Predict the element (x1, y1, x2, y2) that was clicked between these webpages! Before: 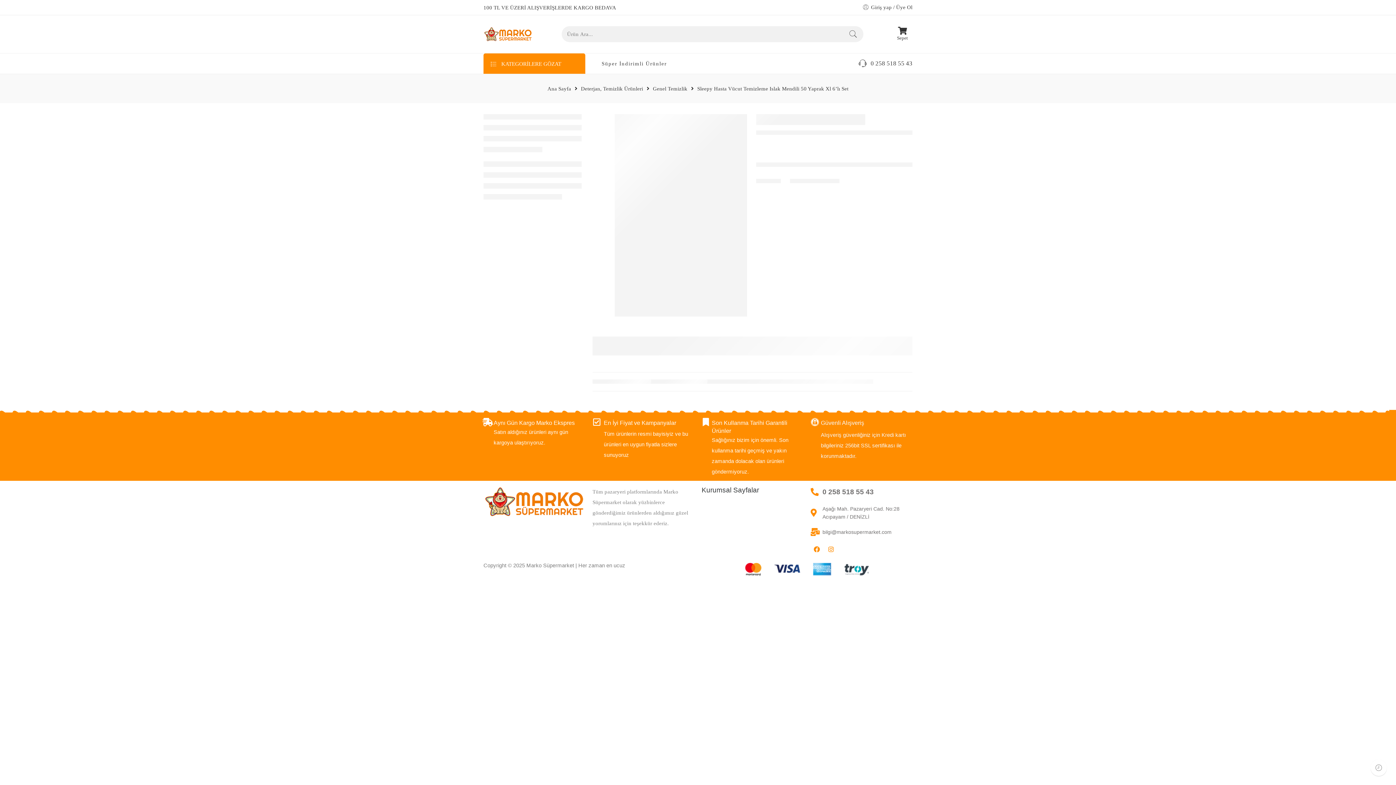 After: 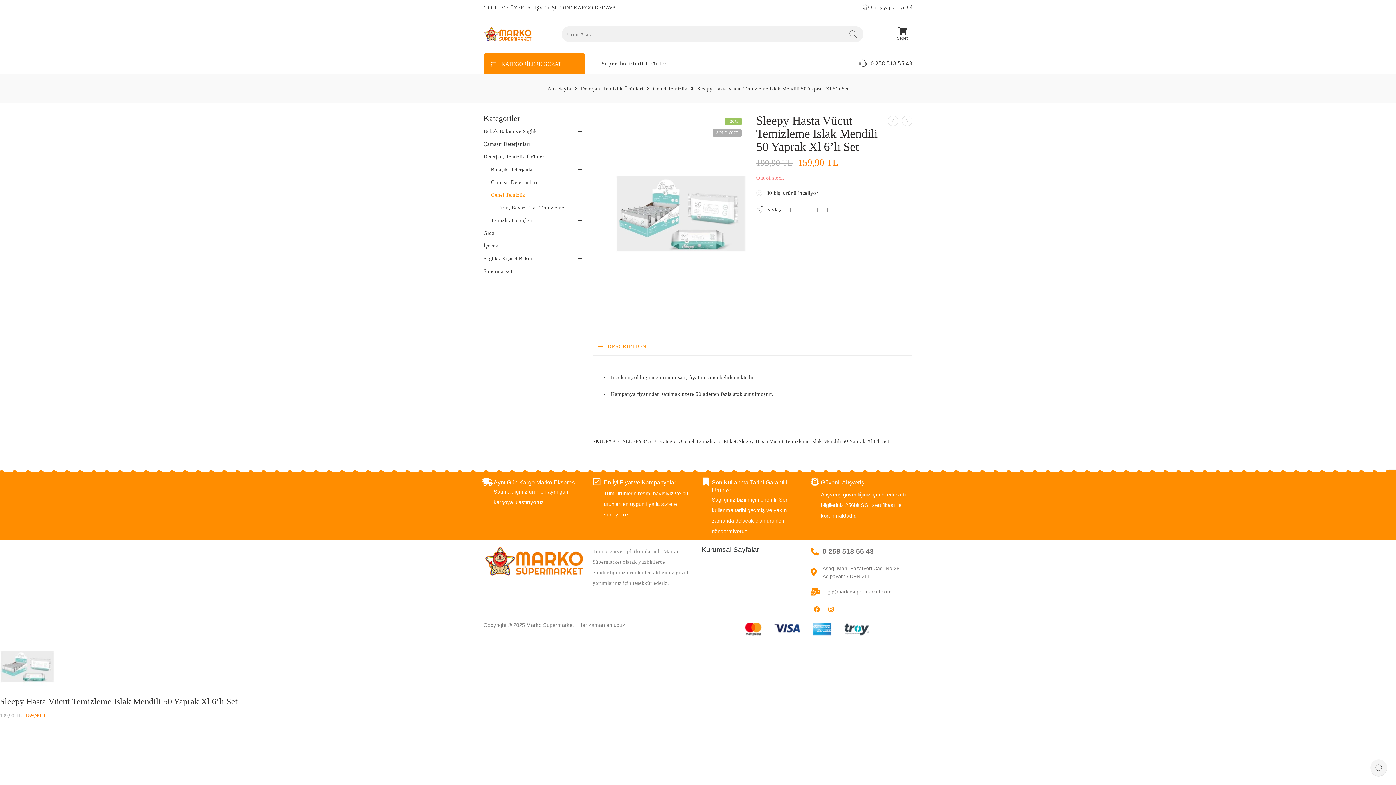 Action: bbox: (1370, 760, 1387, 776)